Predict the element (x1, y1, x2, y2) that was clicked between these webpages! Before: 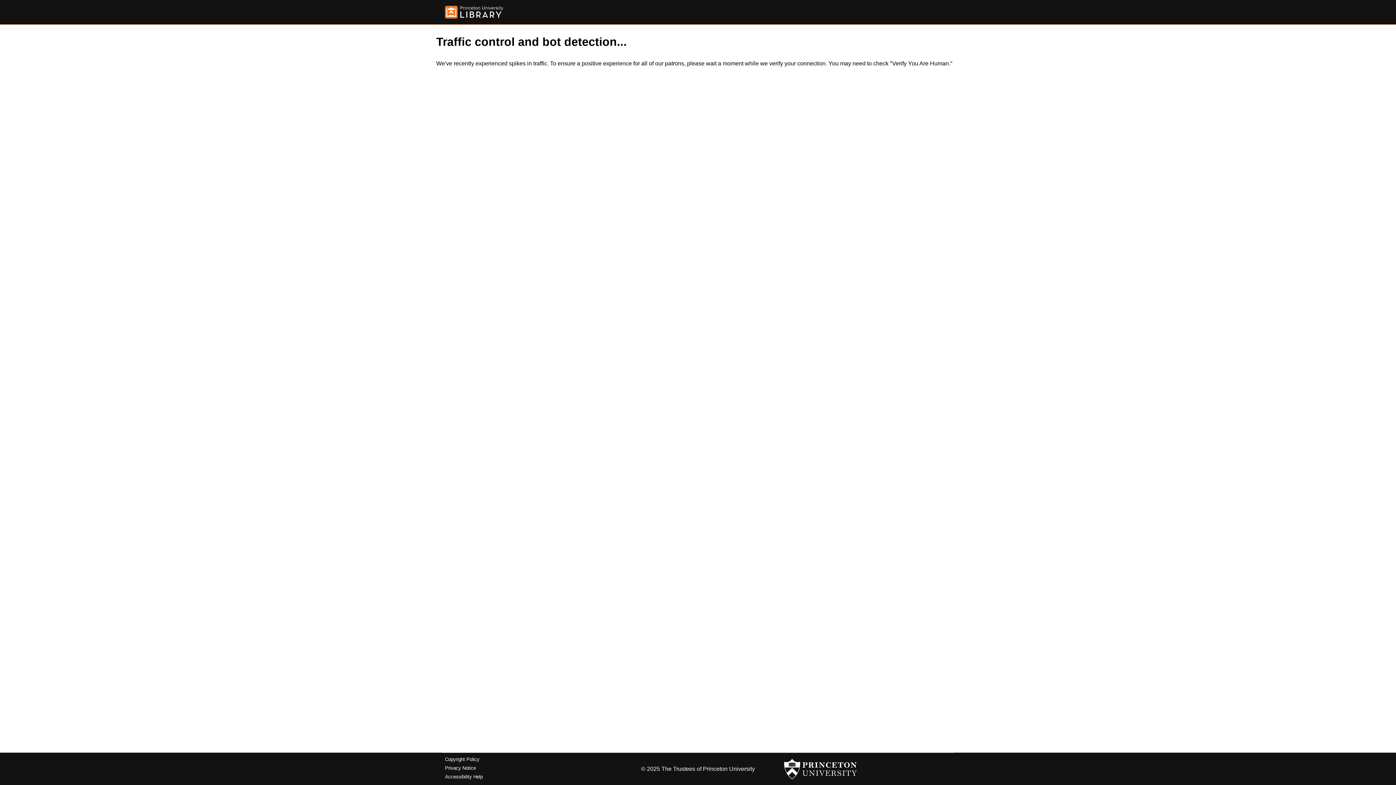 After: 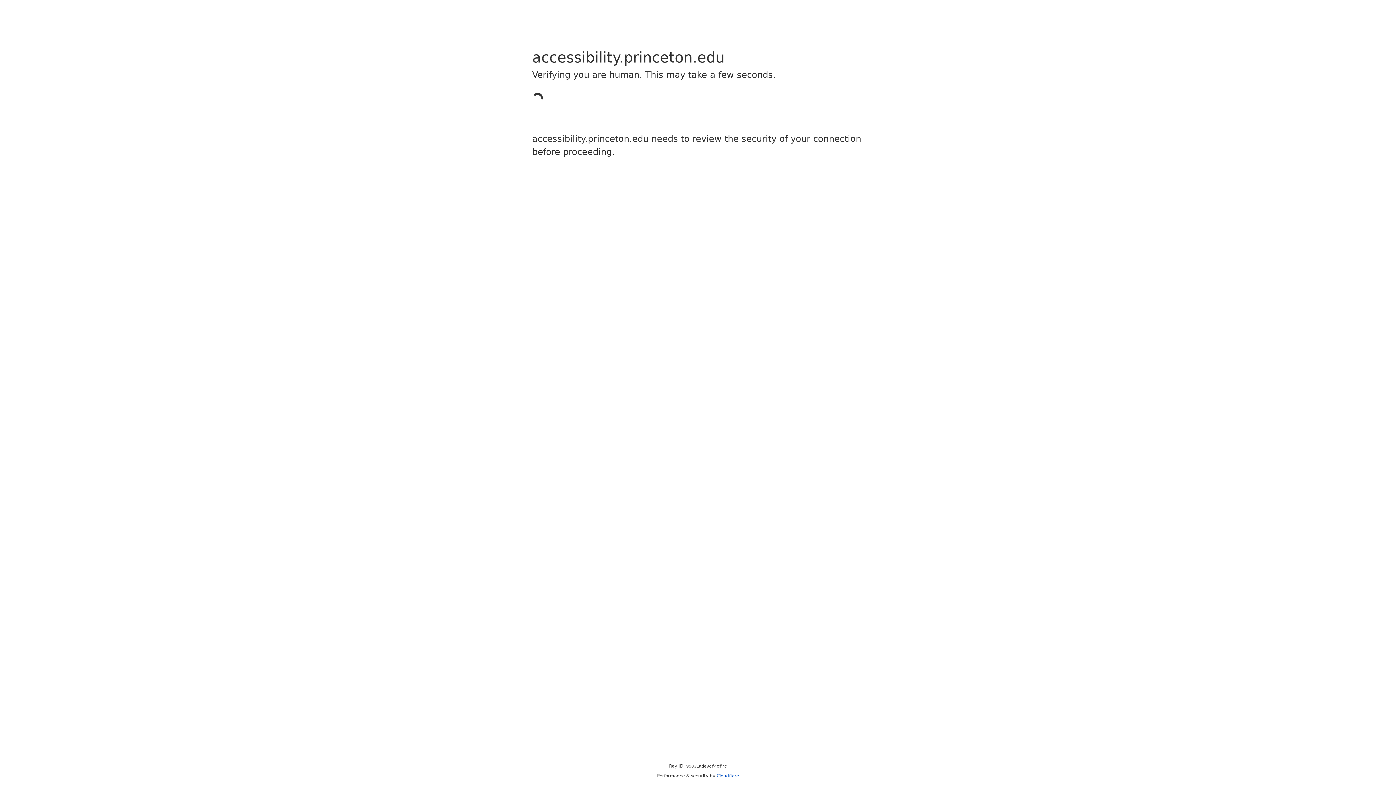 Action: bbox: (445, 774, 482, 779) label: Accessibility Help